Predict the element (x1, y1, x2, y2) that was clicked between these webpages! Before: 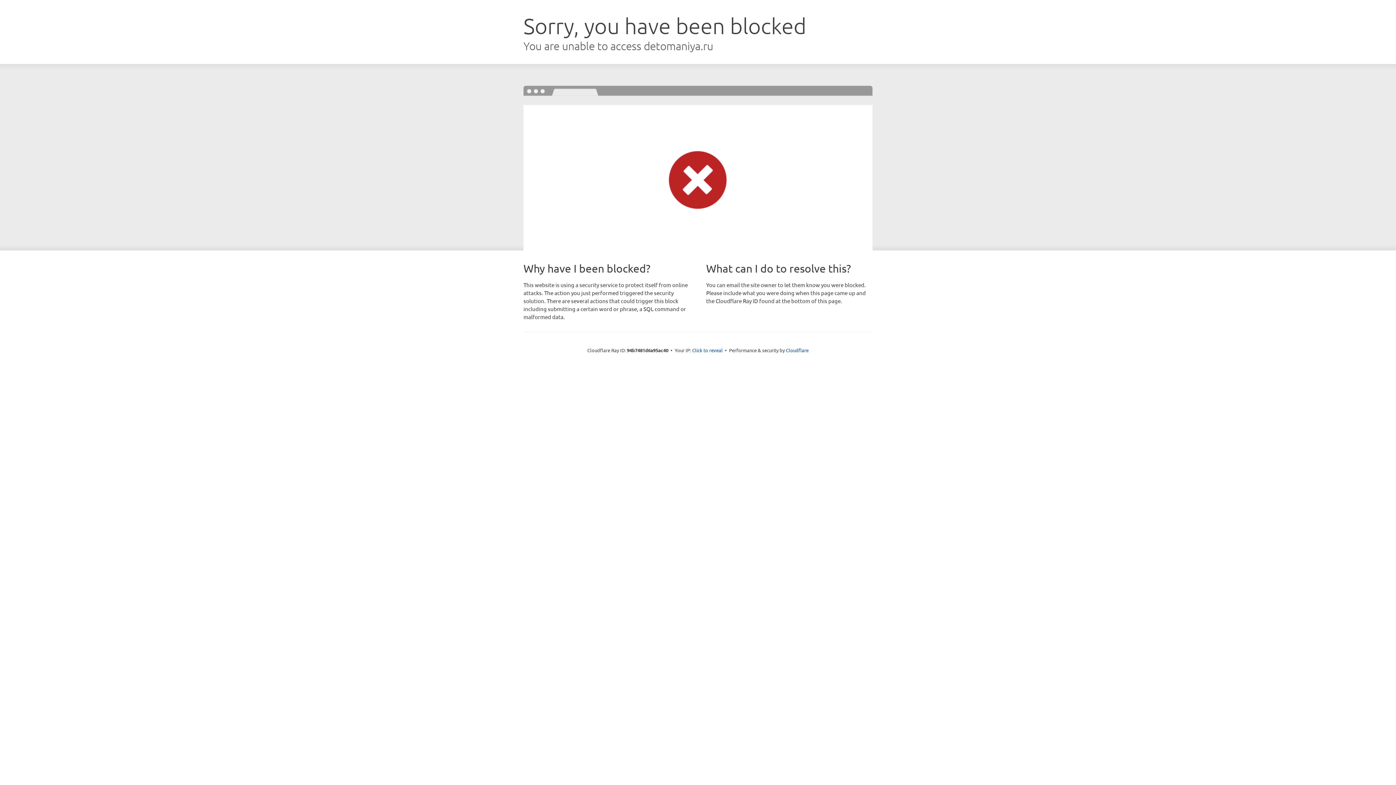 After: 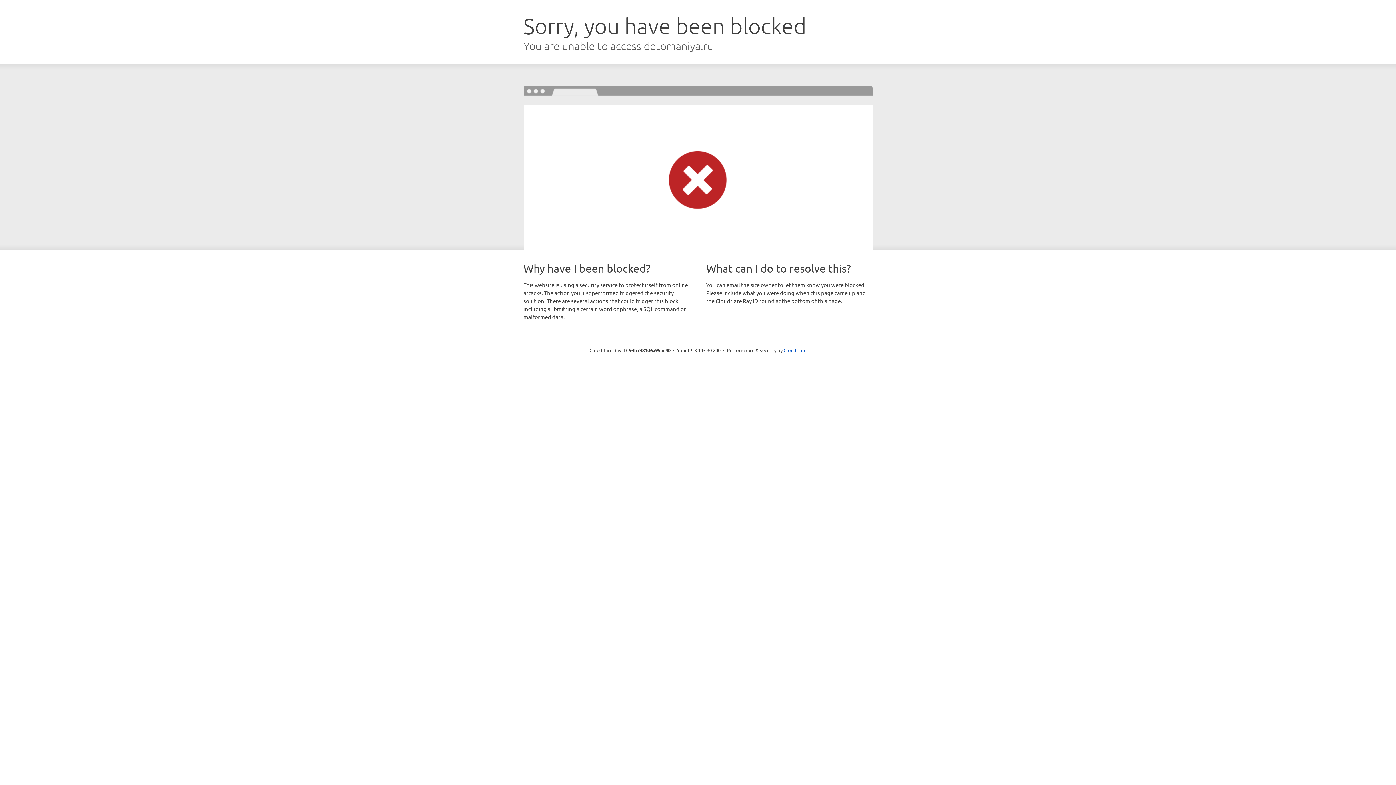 Action: label: Click to reveal bbox: (692, 346, 722, 353)